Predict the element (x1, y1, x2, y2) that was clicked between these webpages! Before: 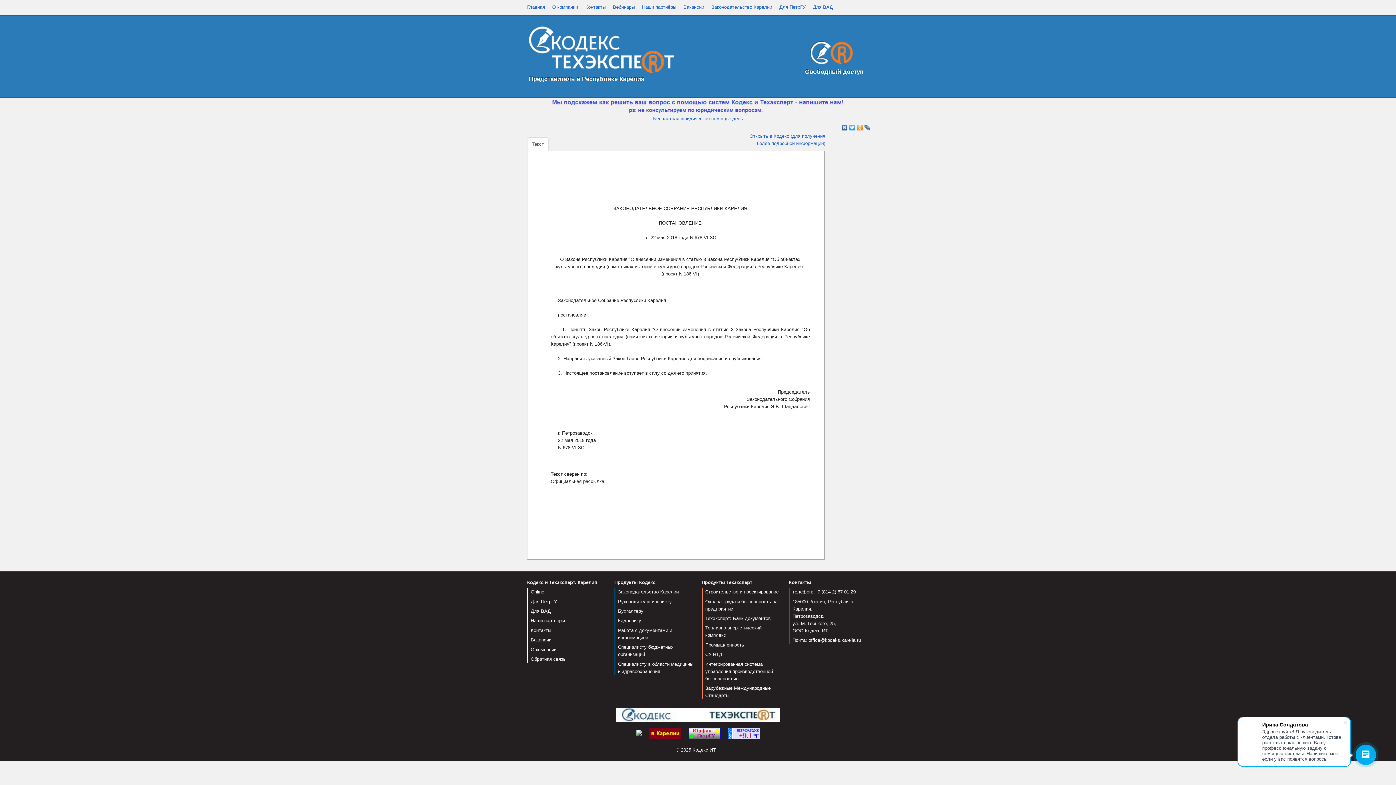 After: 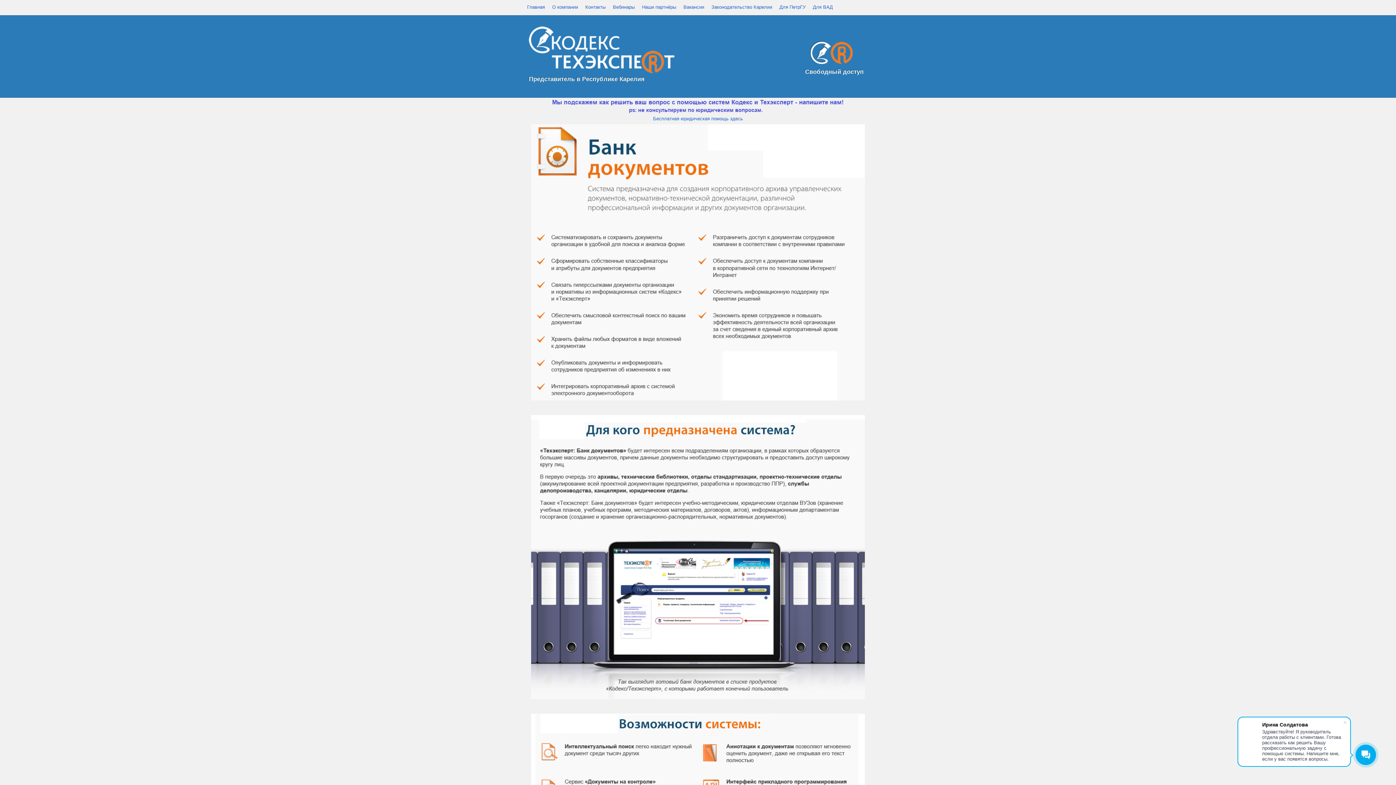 Action: bbox: (705, 615, 770, 621) label: Техэксперт: Банк документов